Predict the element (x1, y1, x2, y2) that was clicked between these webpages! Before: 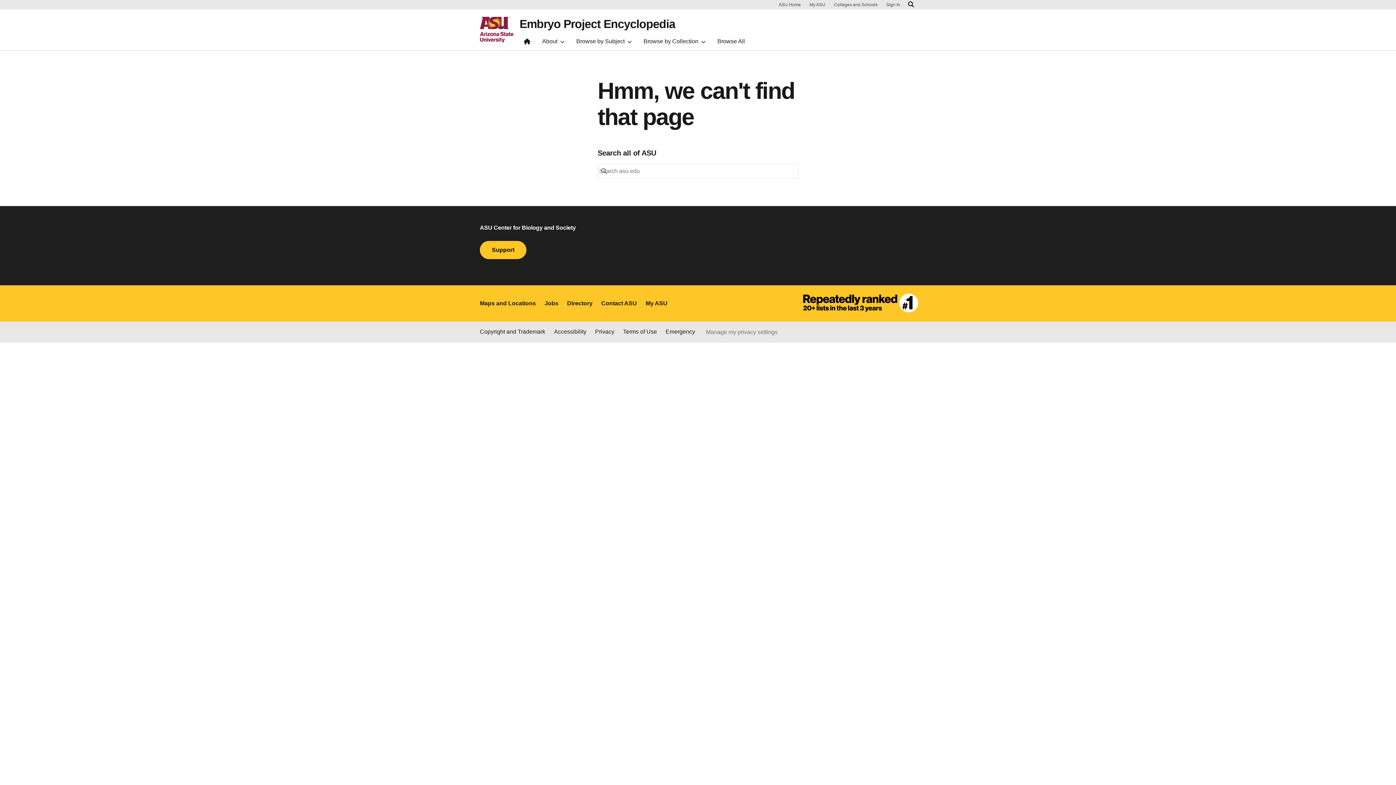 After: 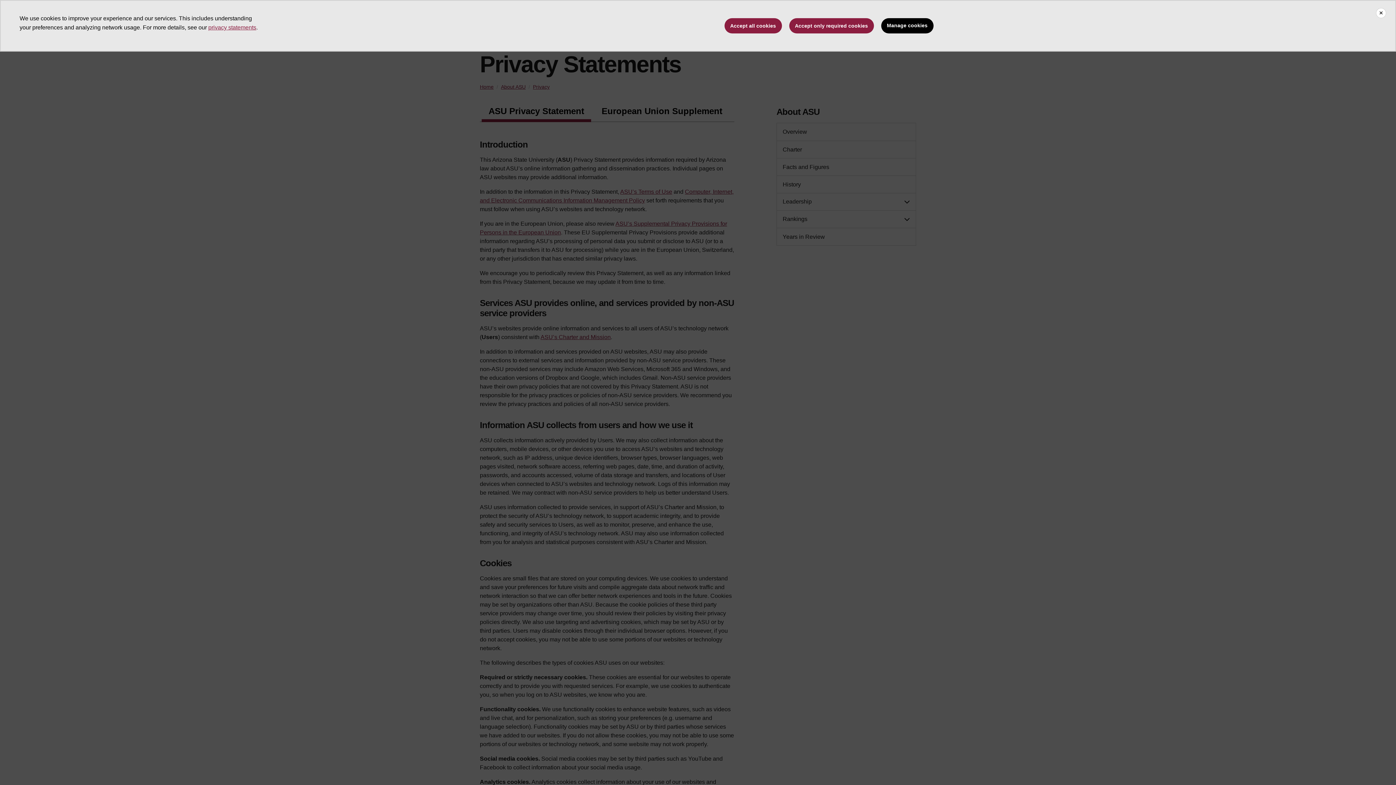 Action: label: Privacy bbox: (595, 327, 614, 336)